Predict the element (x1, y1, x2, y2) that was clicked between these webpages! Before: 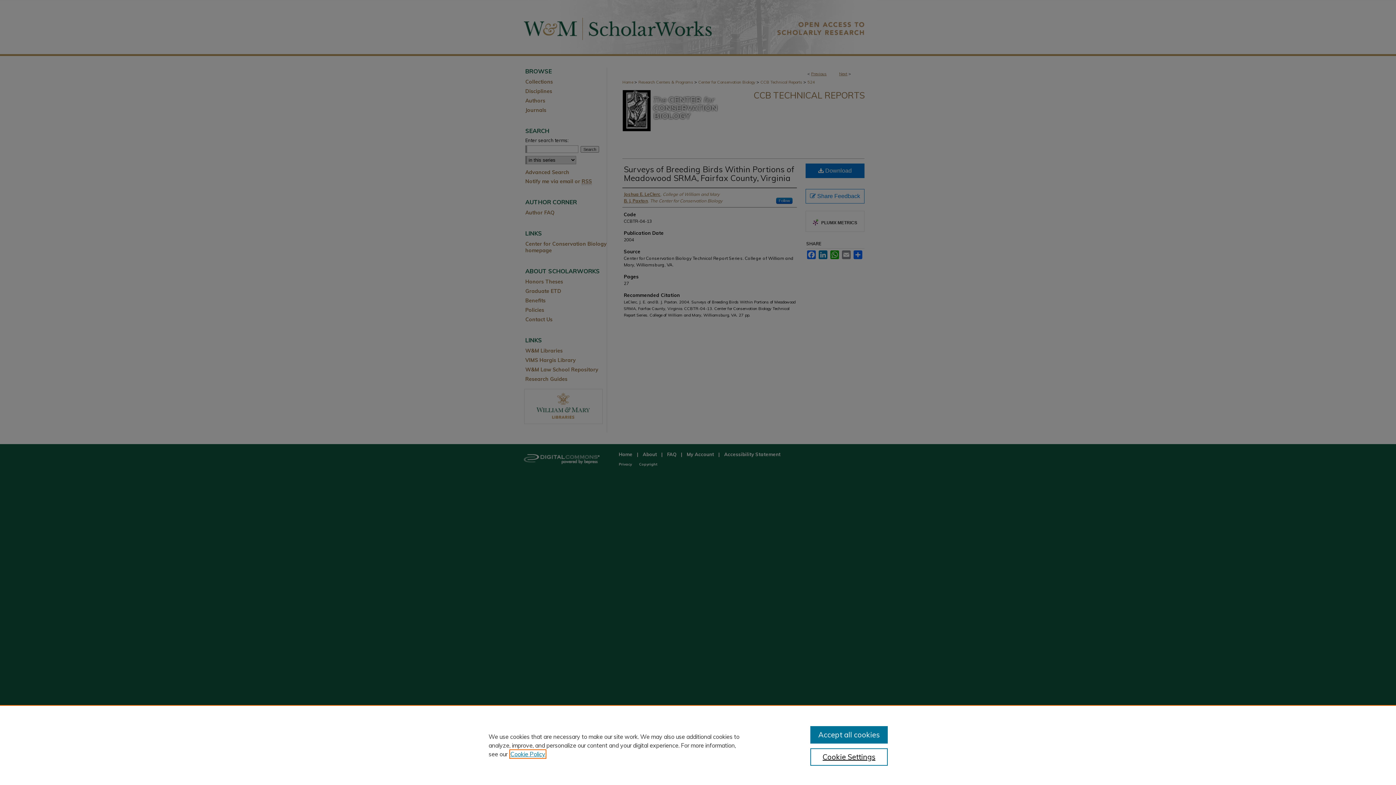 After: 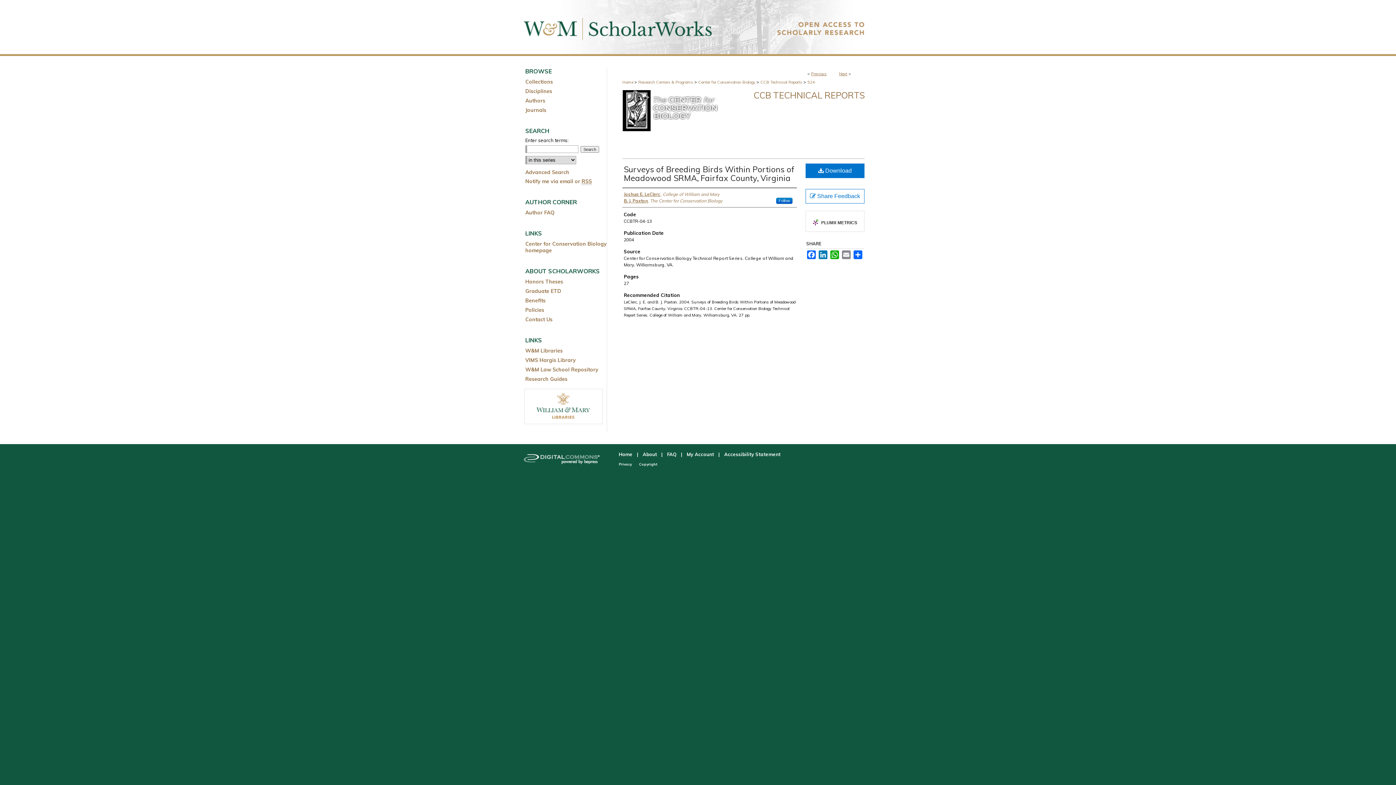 Action: label: Accept all cookies bbox: (810, 726, 887, 744)